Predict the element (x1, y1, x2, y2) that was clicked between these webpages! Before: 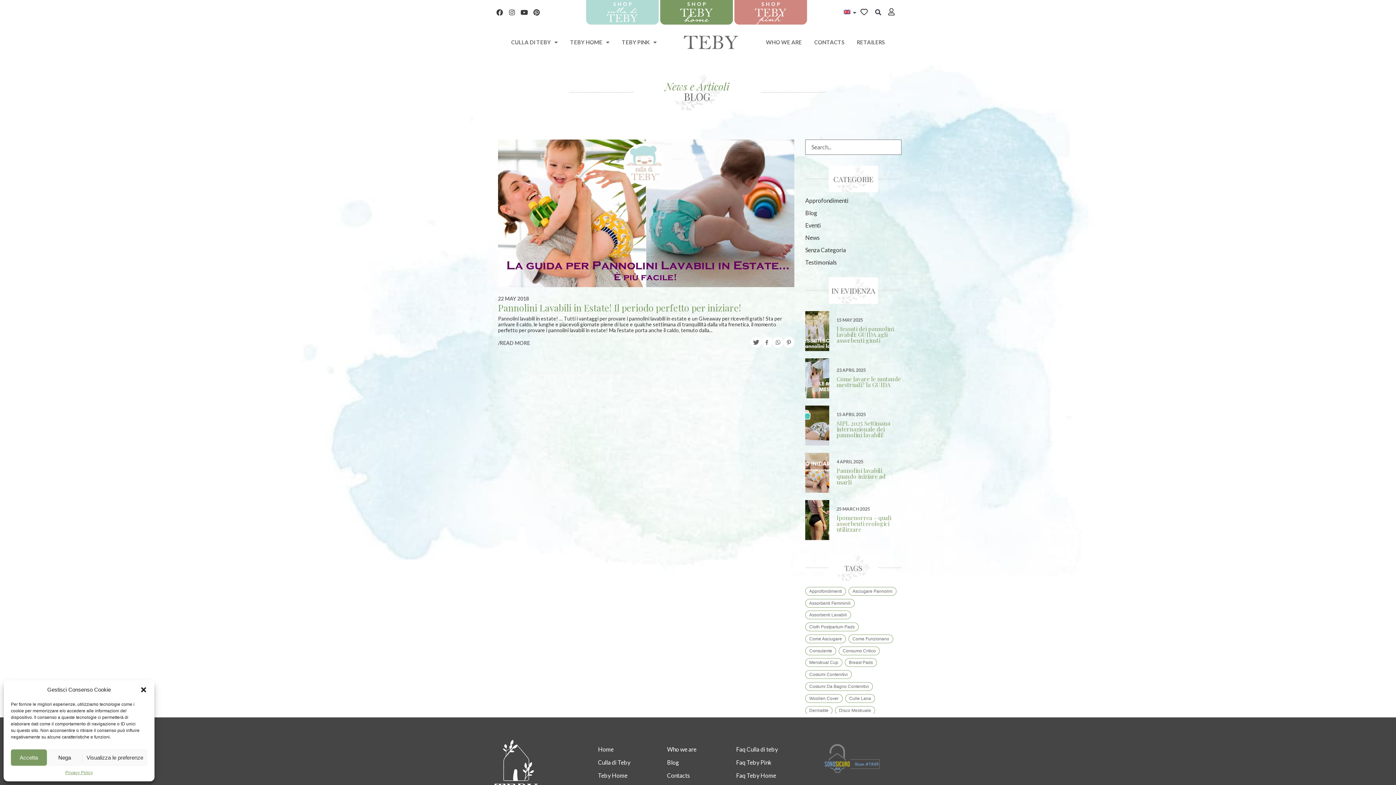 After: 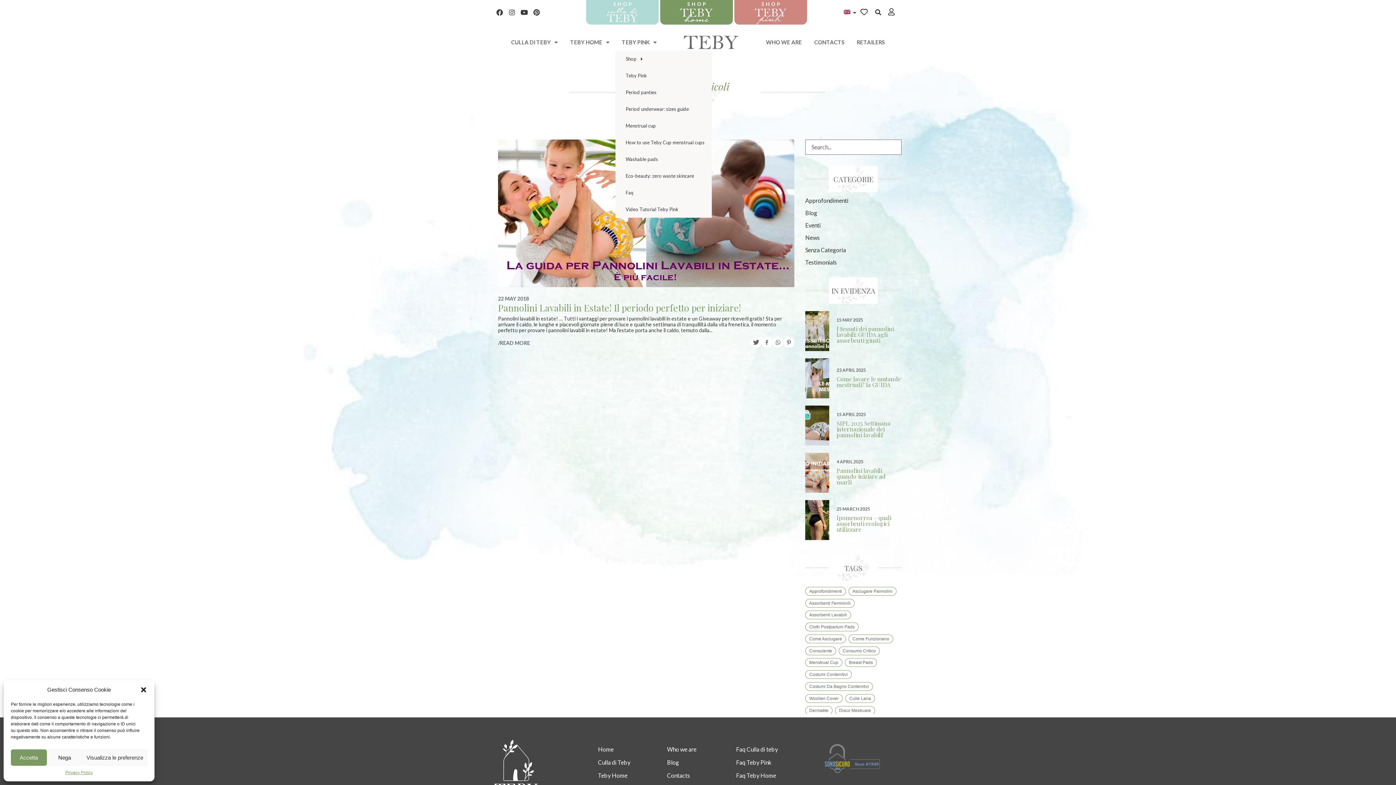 Action: label: TEBY PINK bbox: (615, 33, 662, 50)